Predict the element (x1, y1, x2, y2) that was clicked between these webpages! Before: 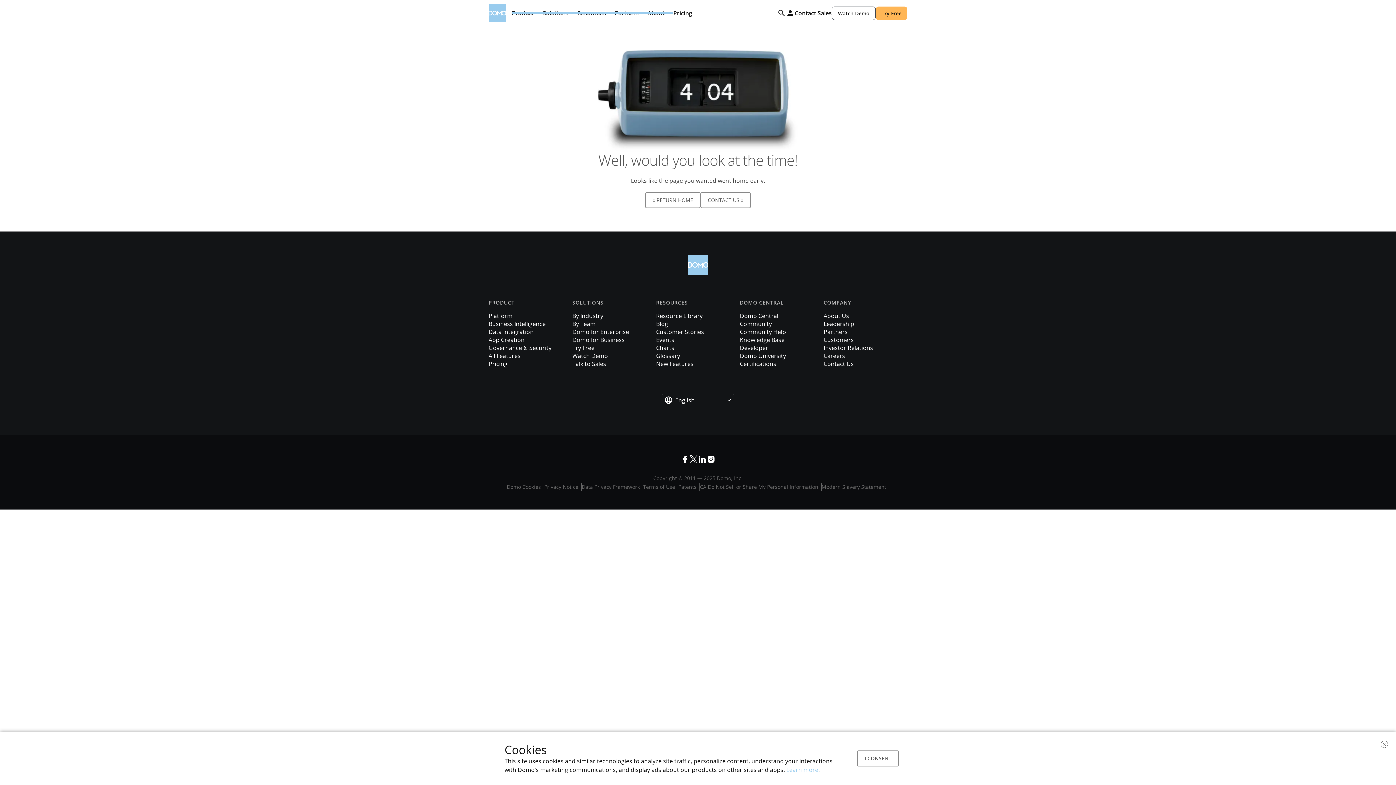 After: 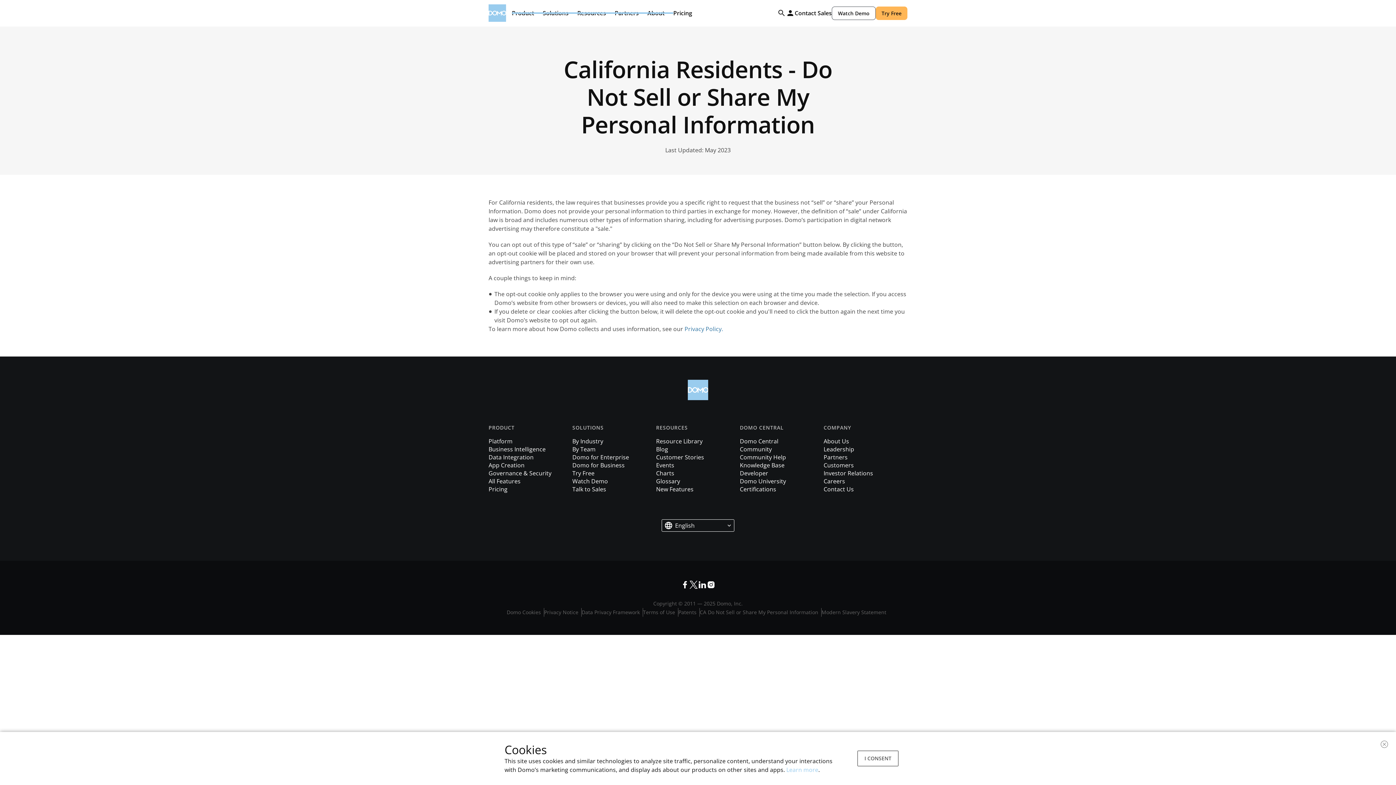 Action: bbox: (700, 483, 821, 491) label: CA Do Not Sell or Share My Personal Information